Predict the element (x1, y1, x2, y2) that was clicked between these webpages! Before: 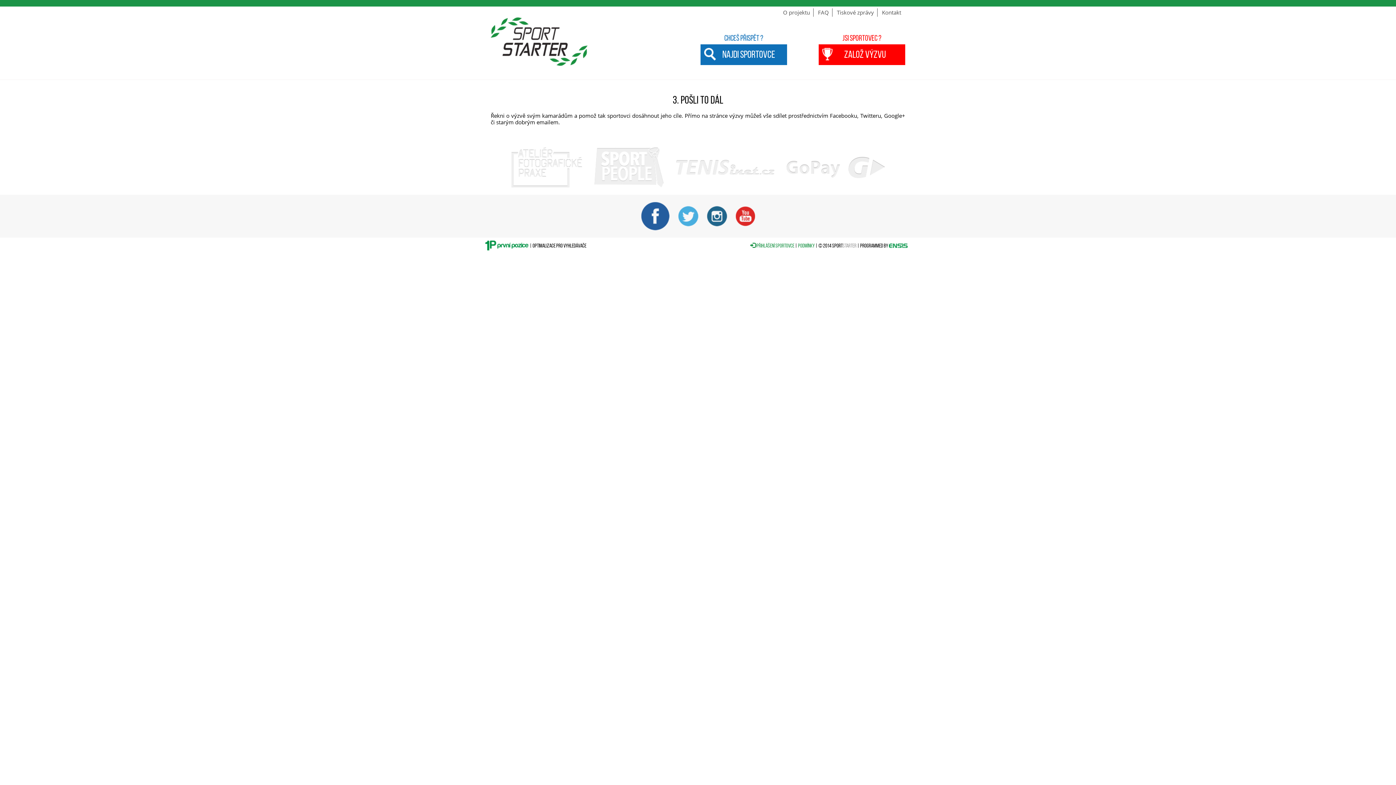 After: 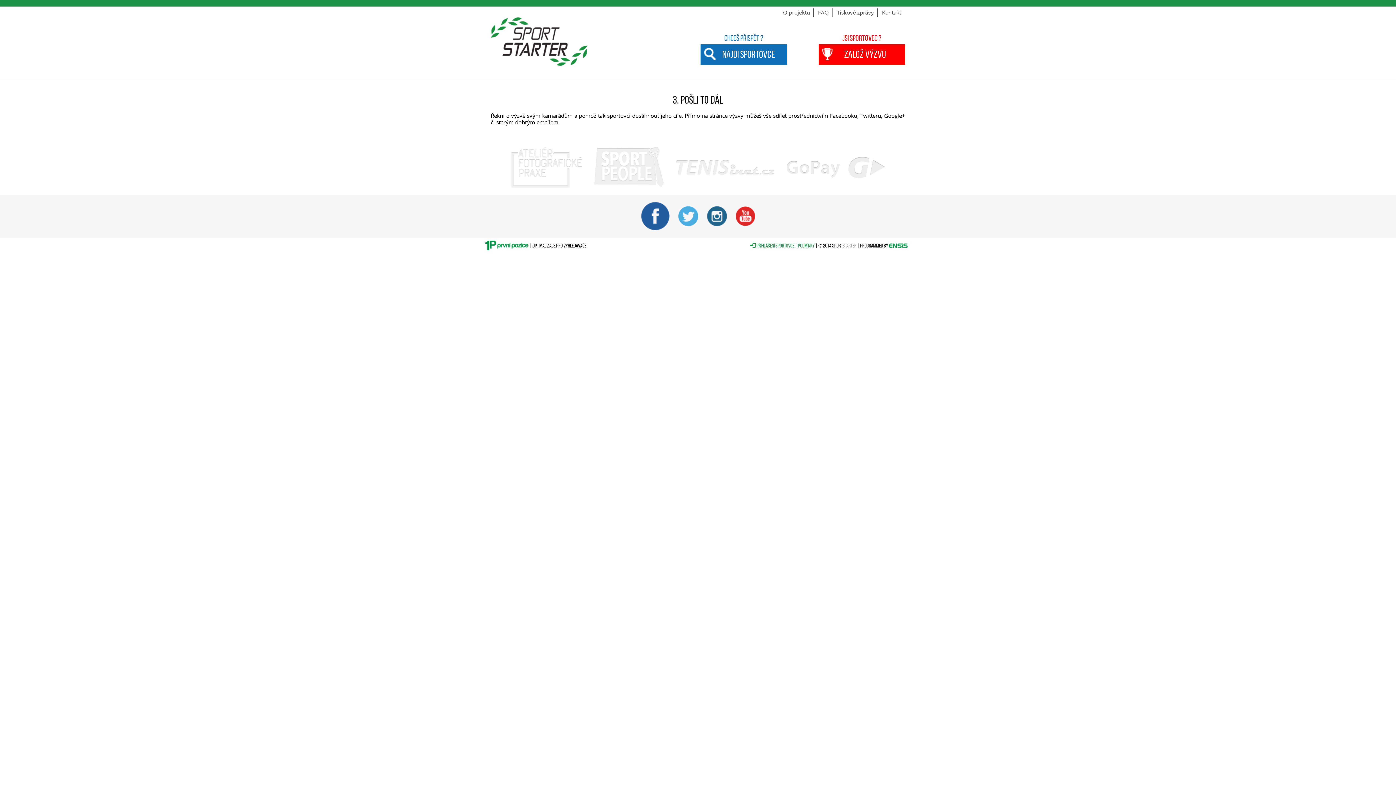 Action: bbox: (511, 147, 582, 187)